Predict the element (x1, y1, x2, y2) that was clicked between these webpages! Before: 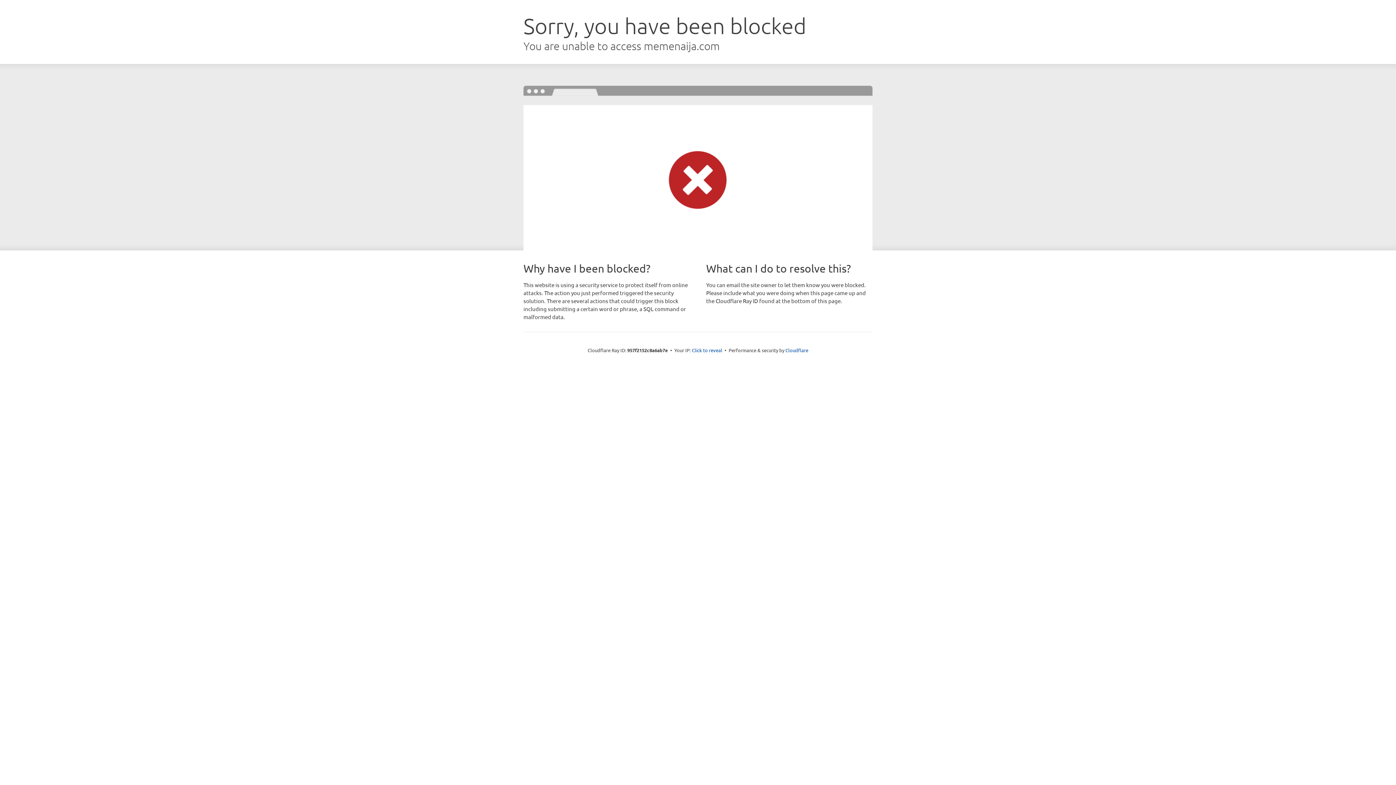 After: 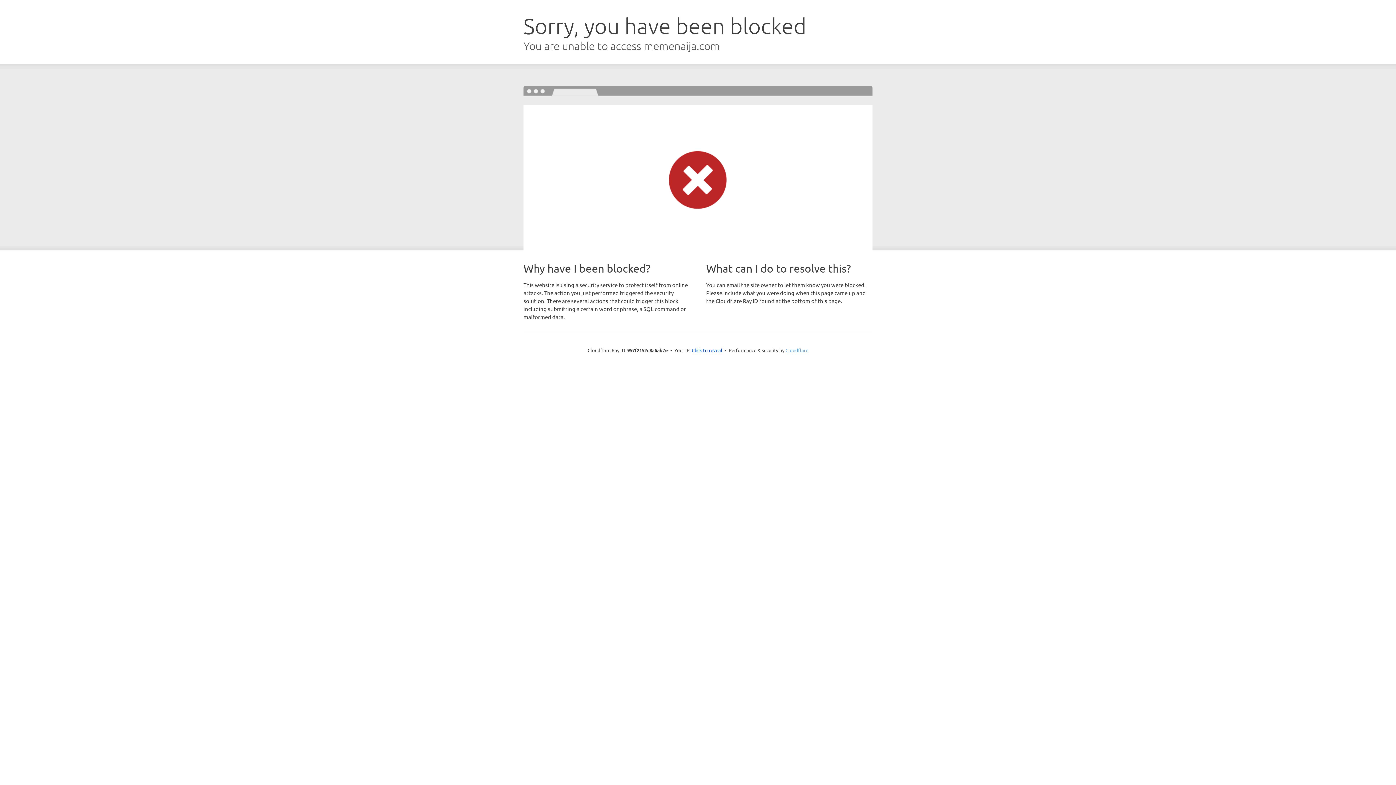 Action: bbox: (785, 347, 808, 353) label: Cloudflare